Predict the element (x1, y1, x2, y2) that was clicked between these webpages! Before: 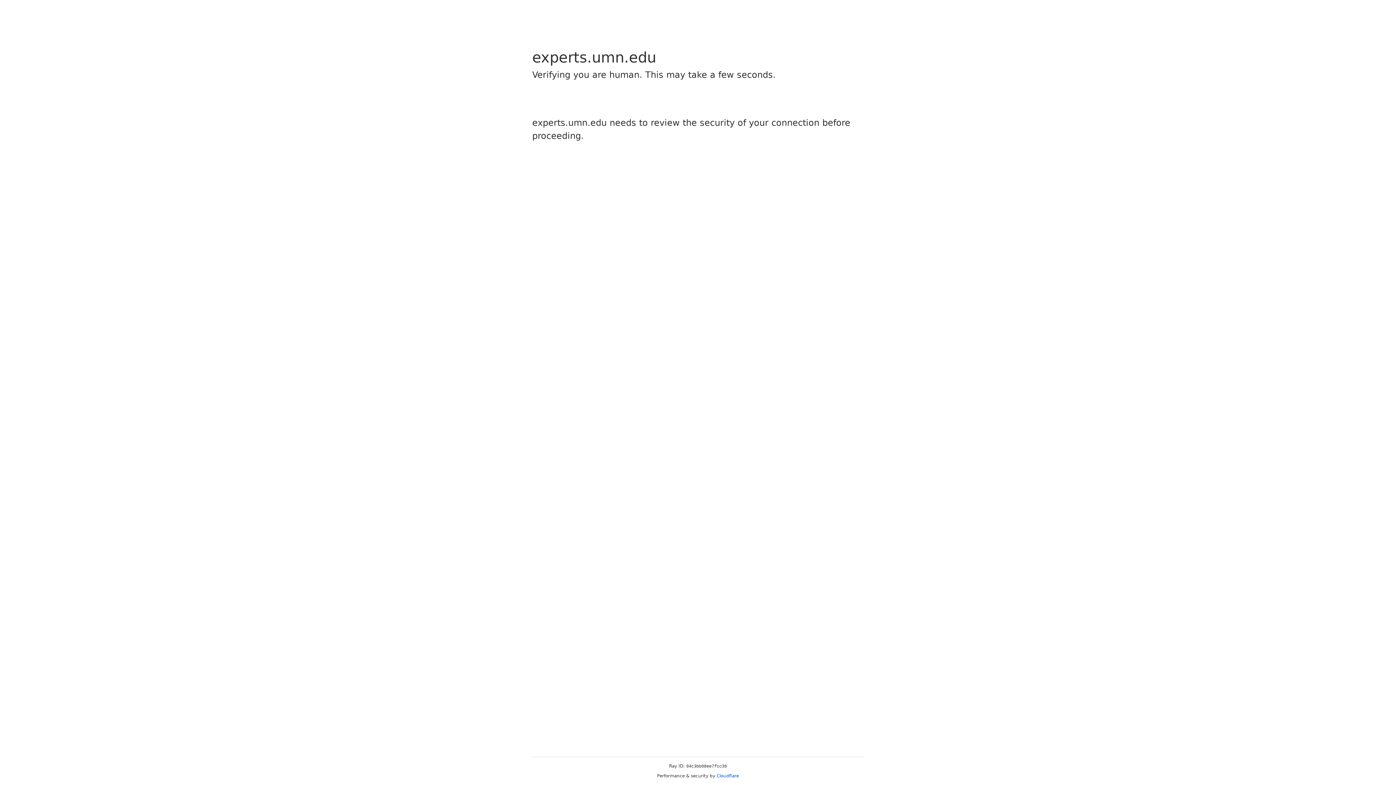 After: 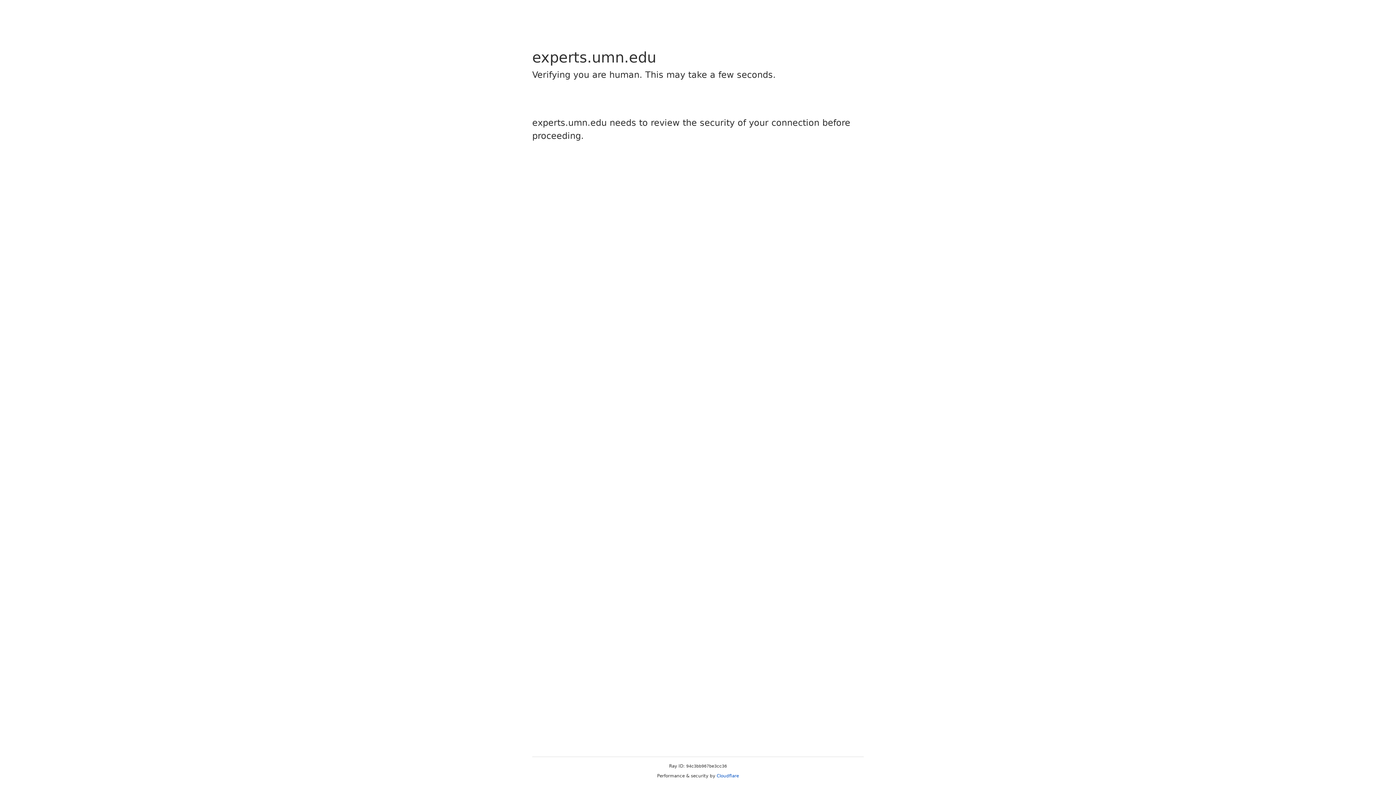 Action: bbox: (716, 773, 739, 778) label: Cloudflare